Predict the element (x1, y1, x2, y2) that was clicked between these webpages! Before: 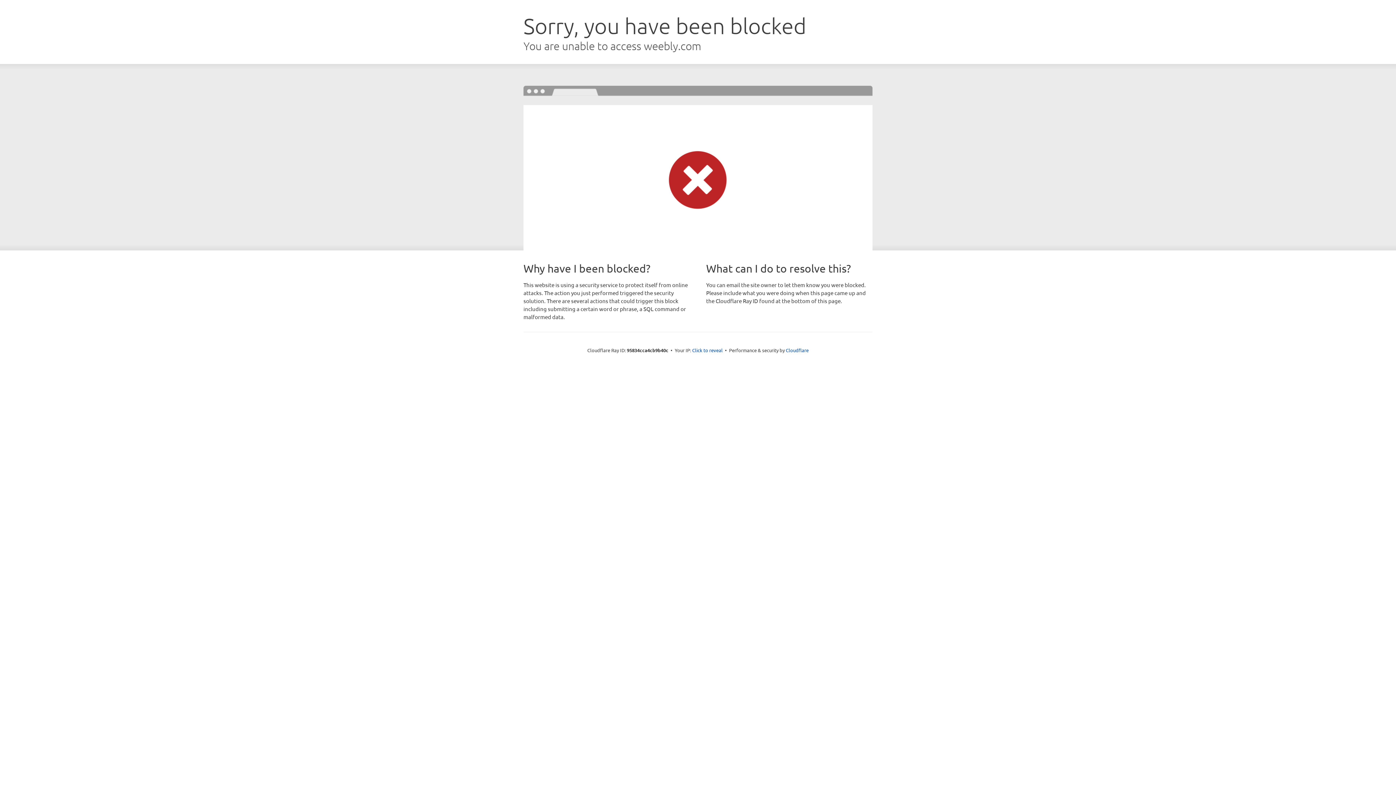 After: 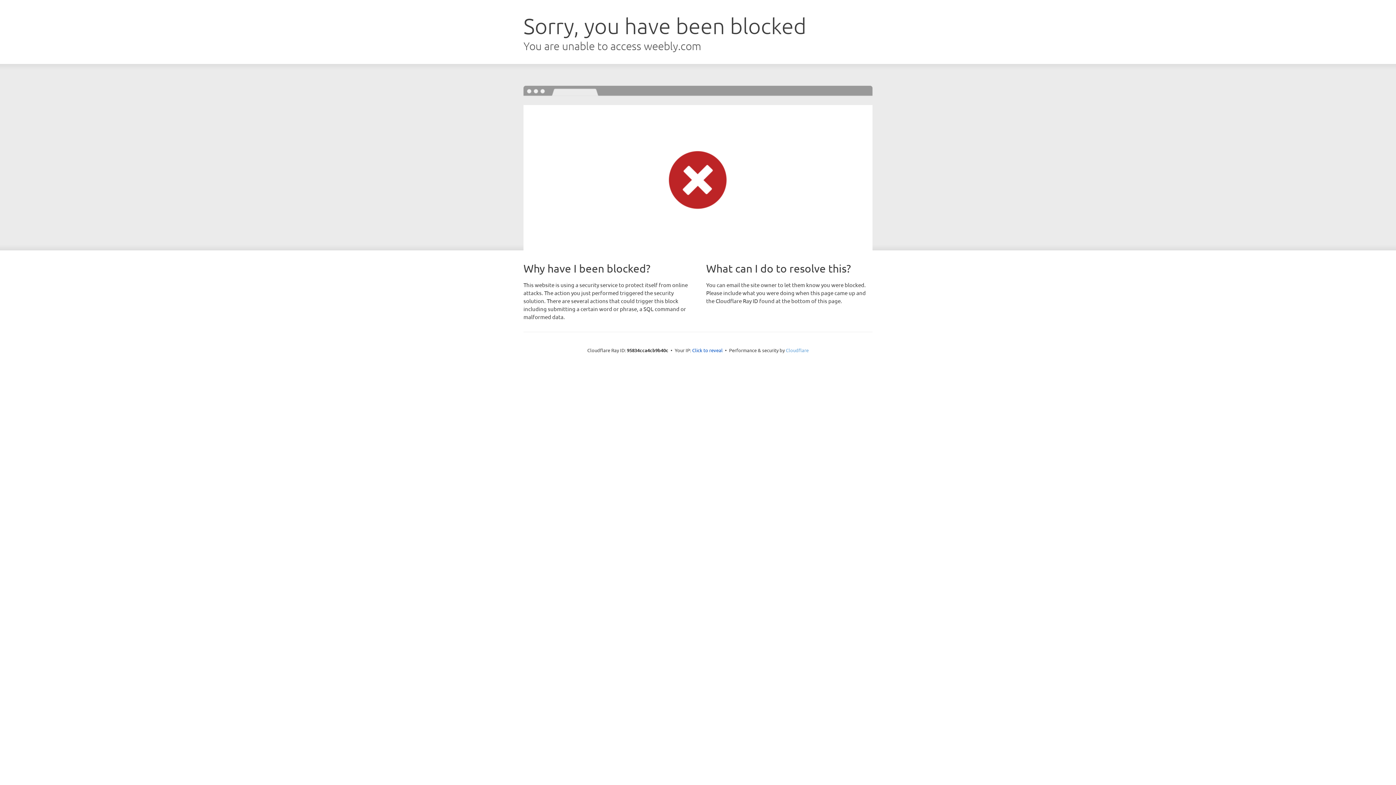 Action: bbox: (786, 347, 808, 353) label: Cloudflare